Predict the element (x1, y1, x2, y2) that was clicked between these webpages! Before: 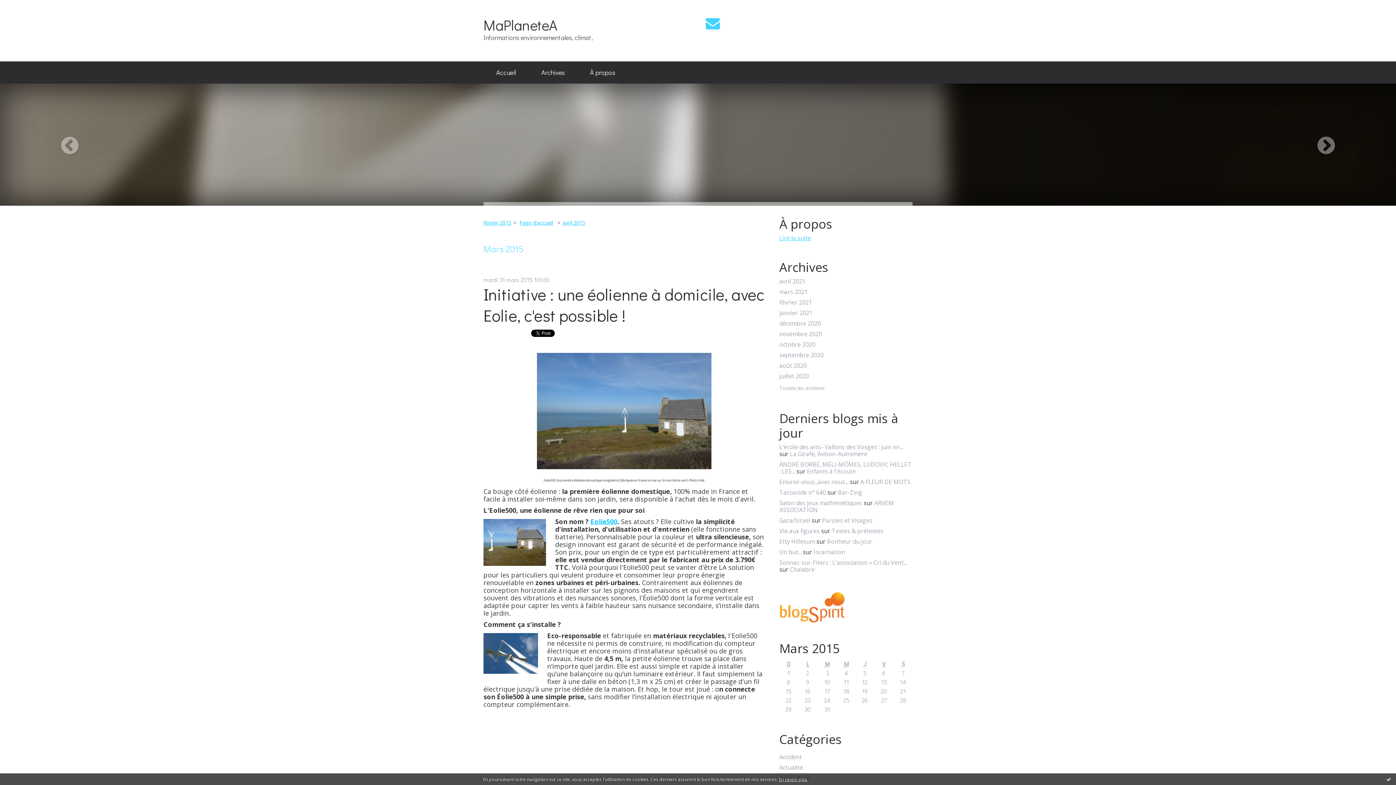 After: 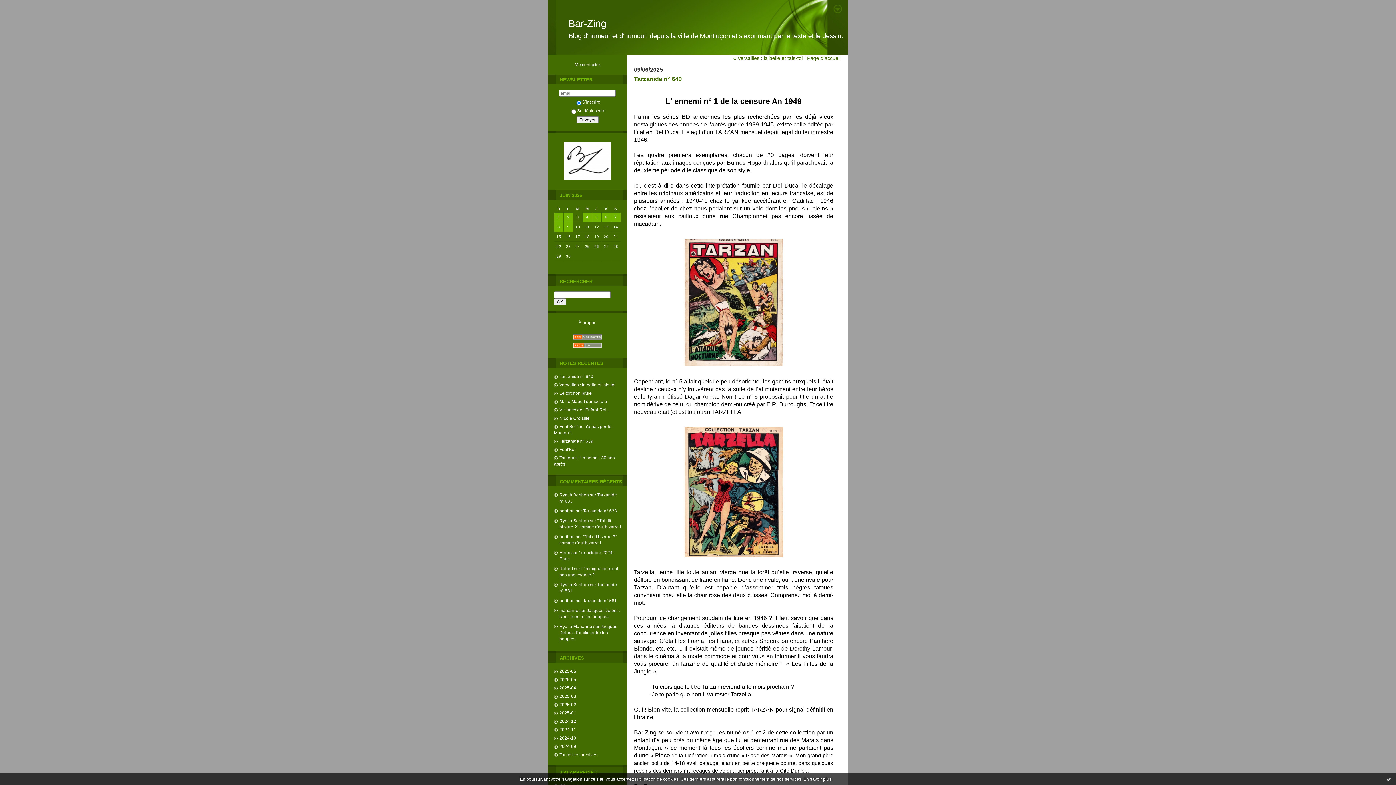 Action: bbox: (779, 488, 826, 496) label: Tarzanide n° 640